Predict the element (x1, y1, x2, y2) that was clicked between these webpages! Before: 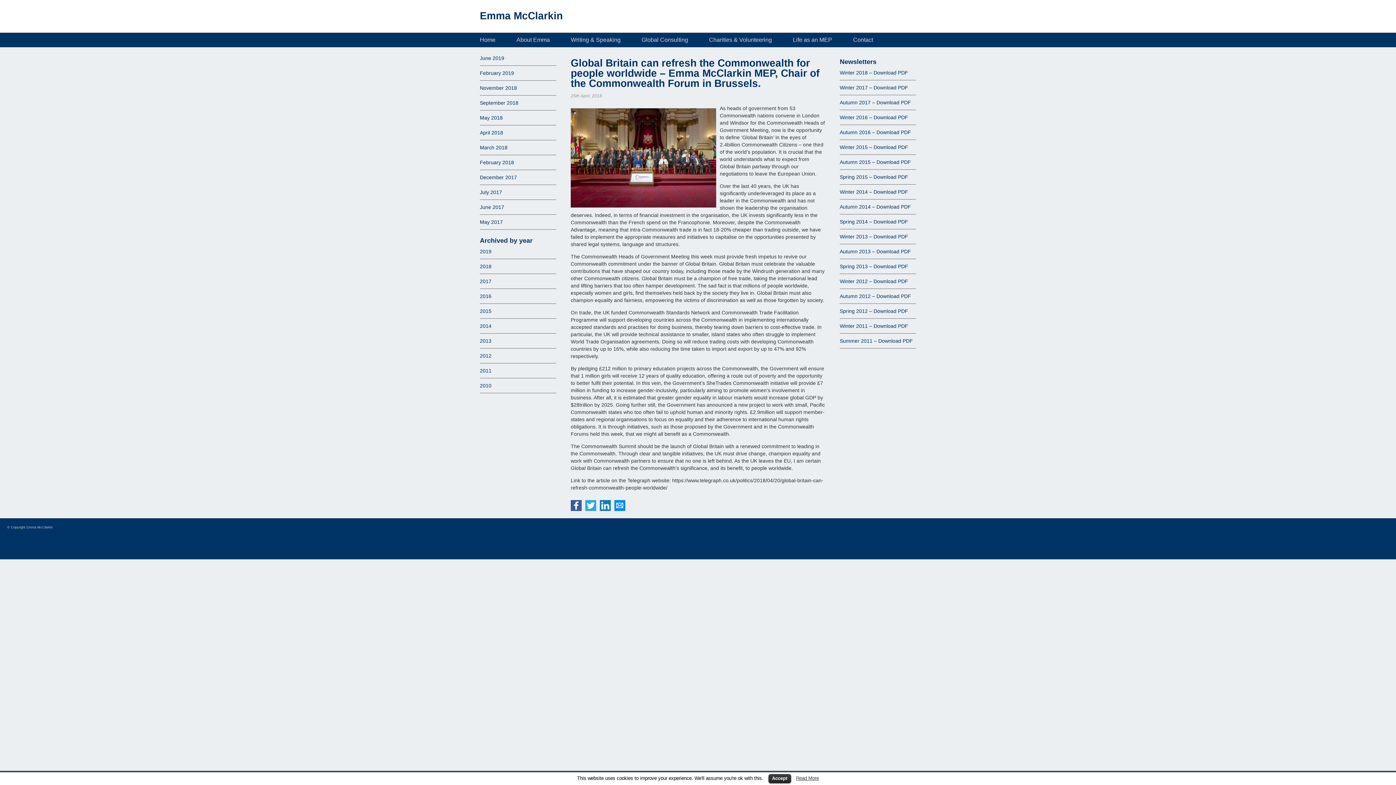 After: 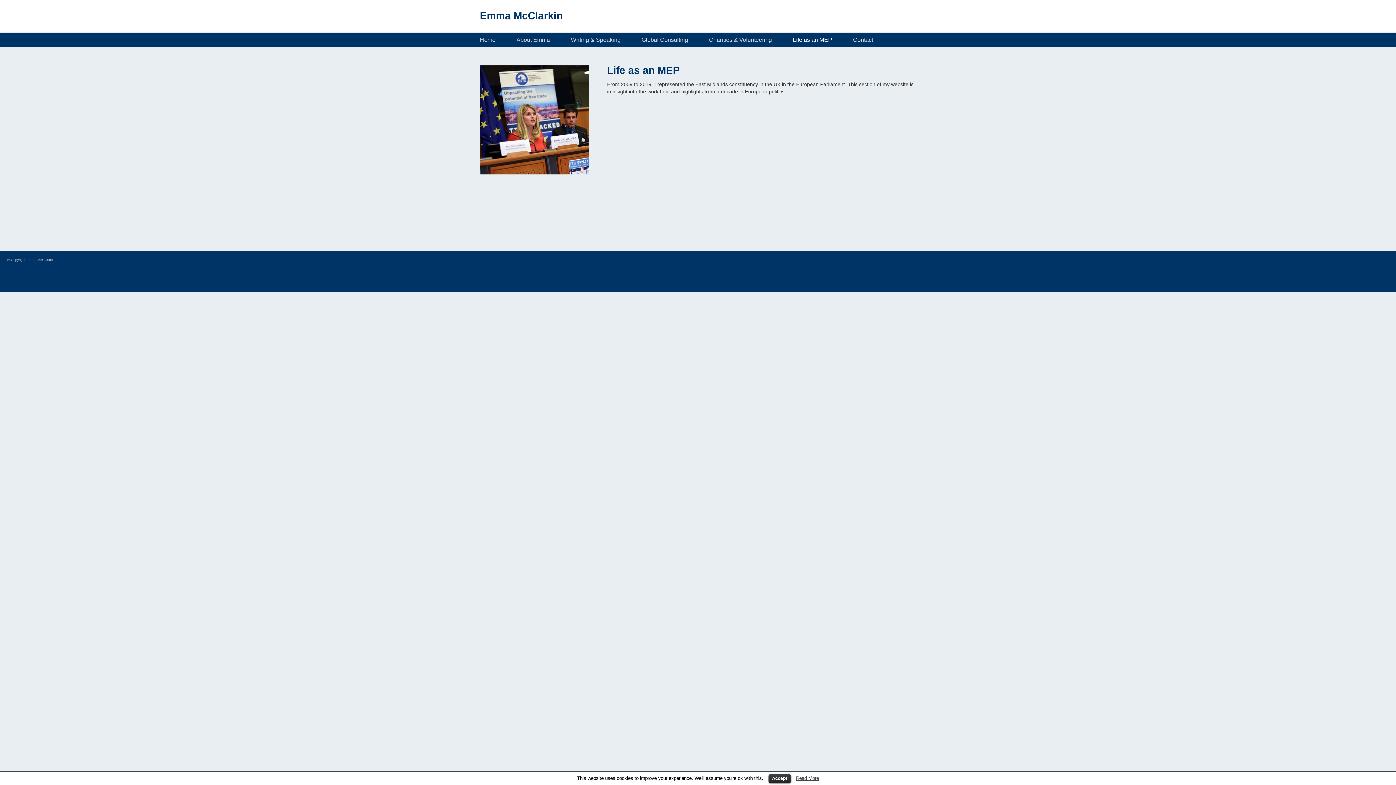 Action: bbox: (793, 32, 853, 47) label: Life as an MEP